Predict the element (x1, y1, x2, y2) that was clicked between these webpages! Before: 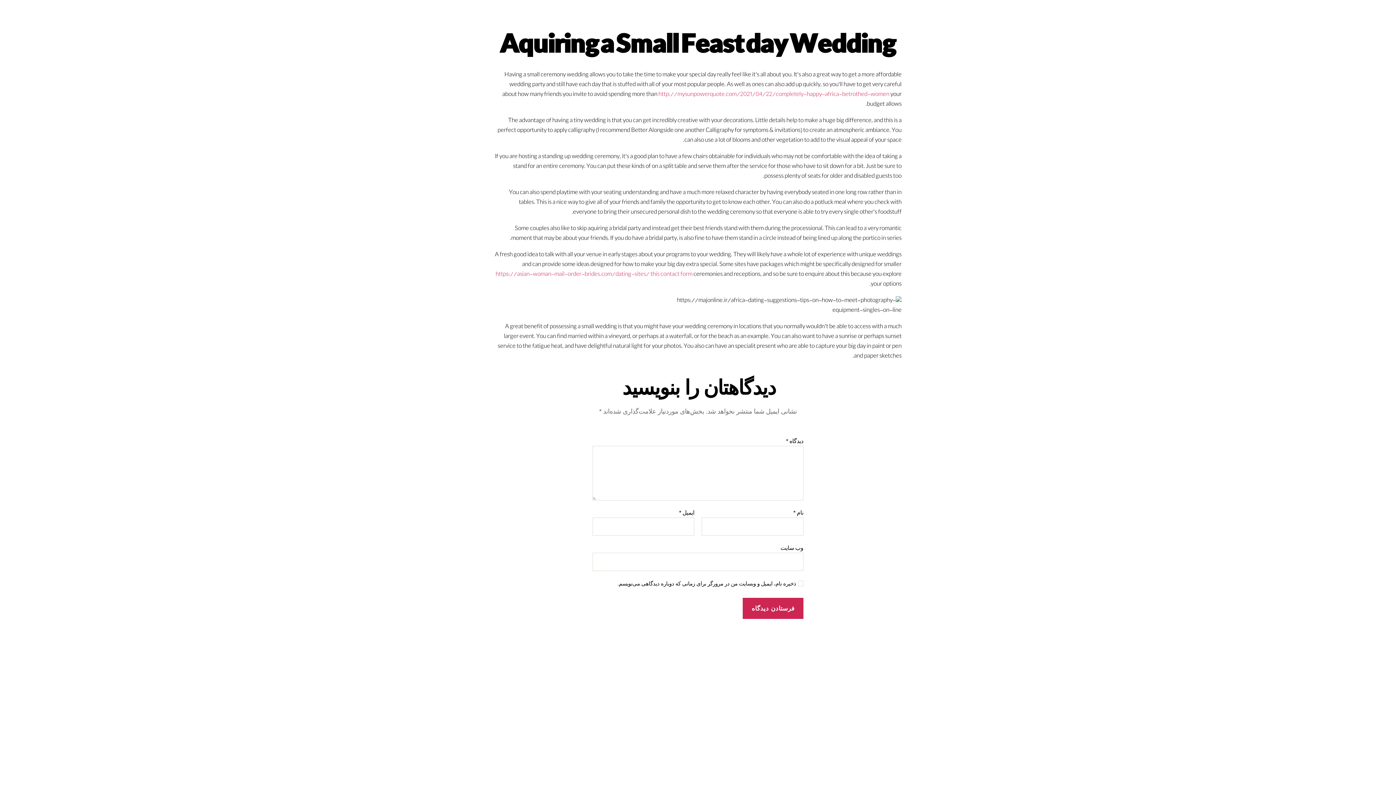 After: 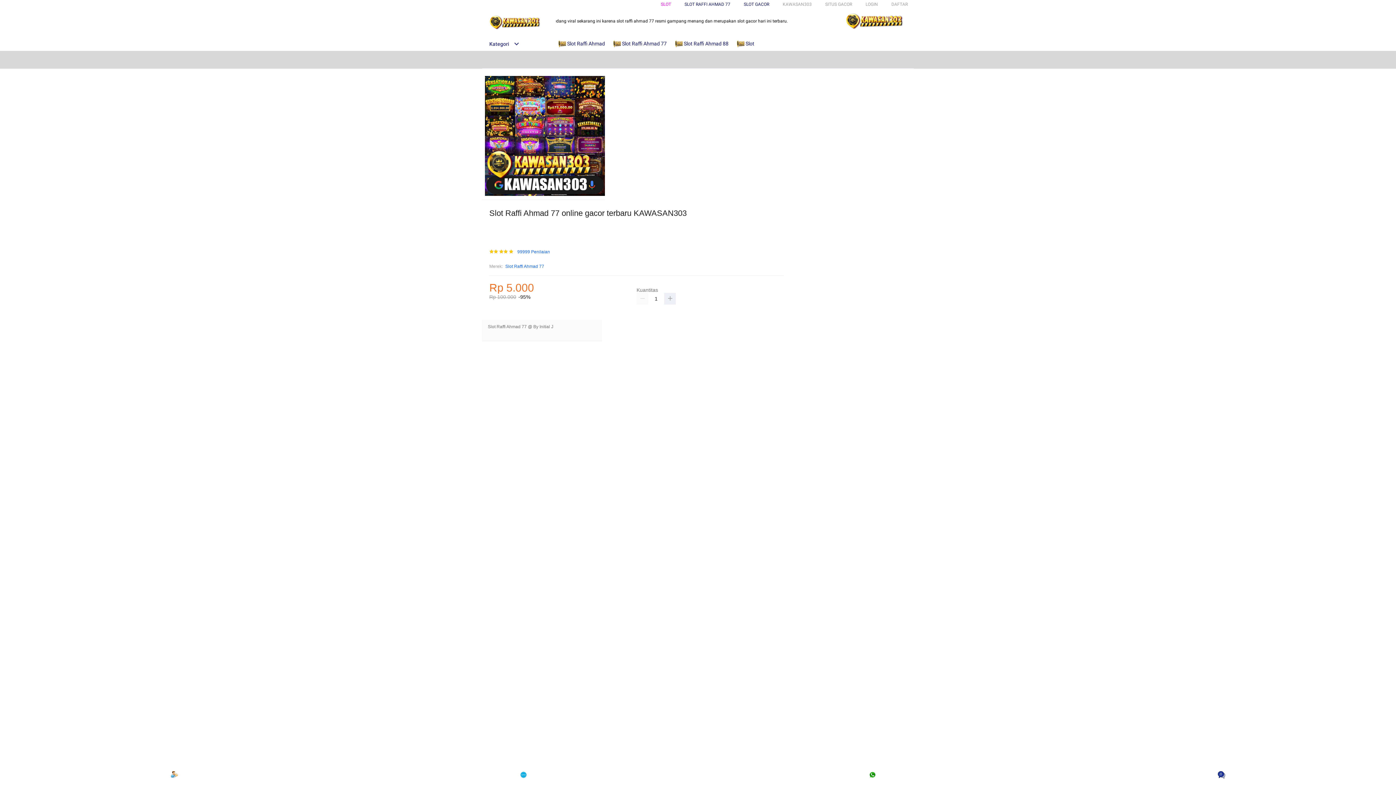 Action: label: https://asian-woman-mail-order-brides.com/dating-sites/ this contact form bbox: (495, 270, 692, 280)